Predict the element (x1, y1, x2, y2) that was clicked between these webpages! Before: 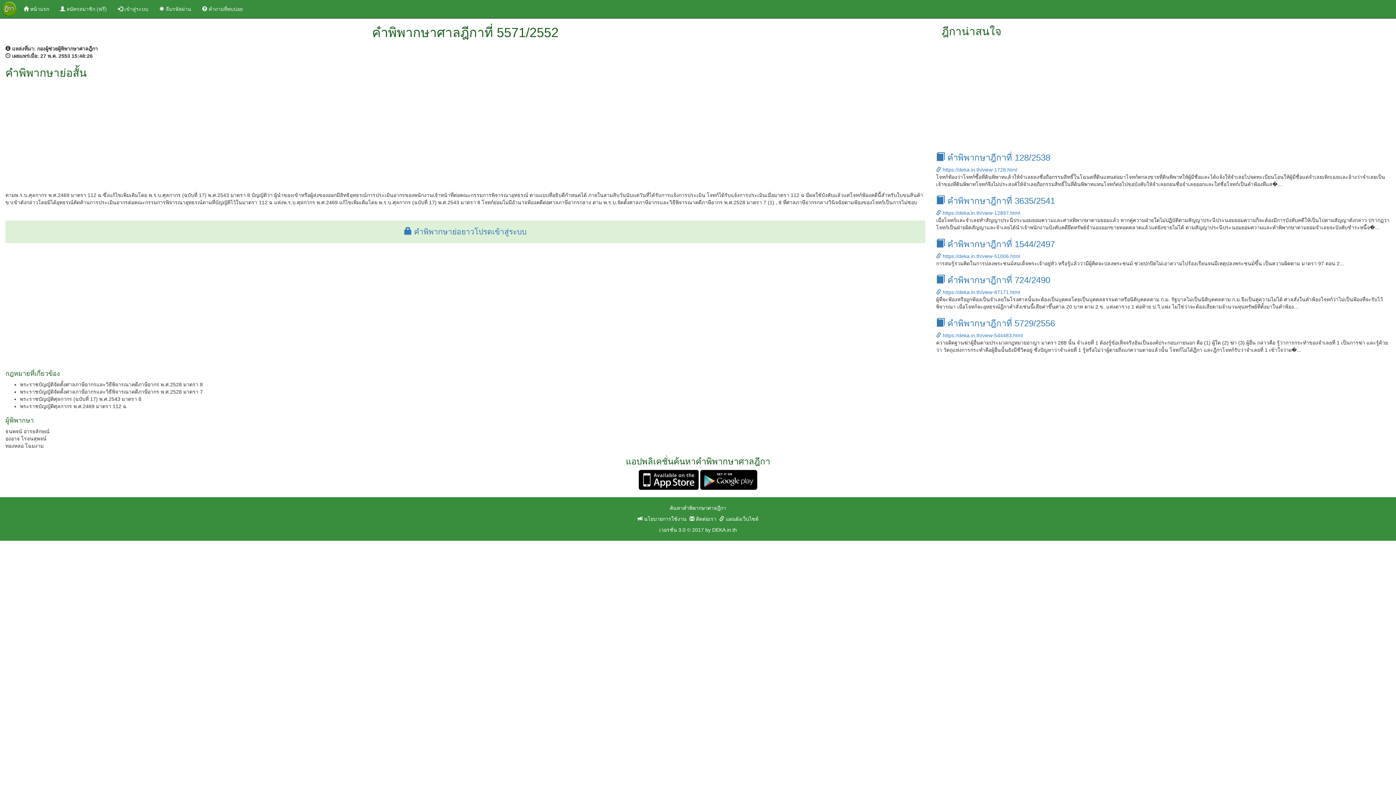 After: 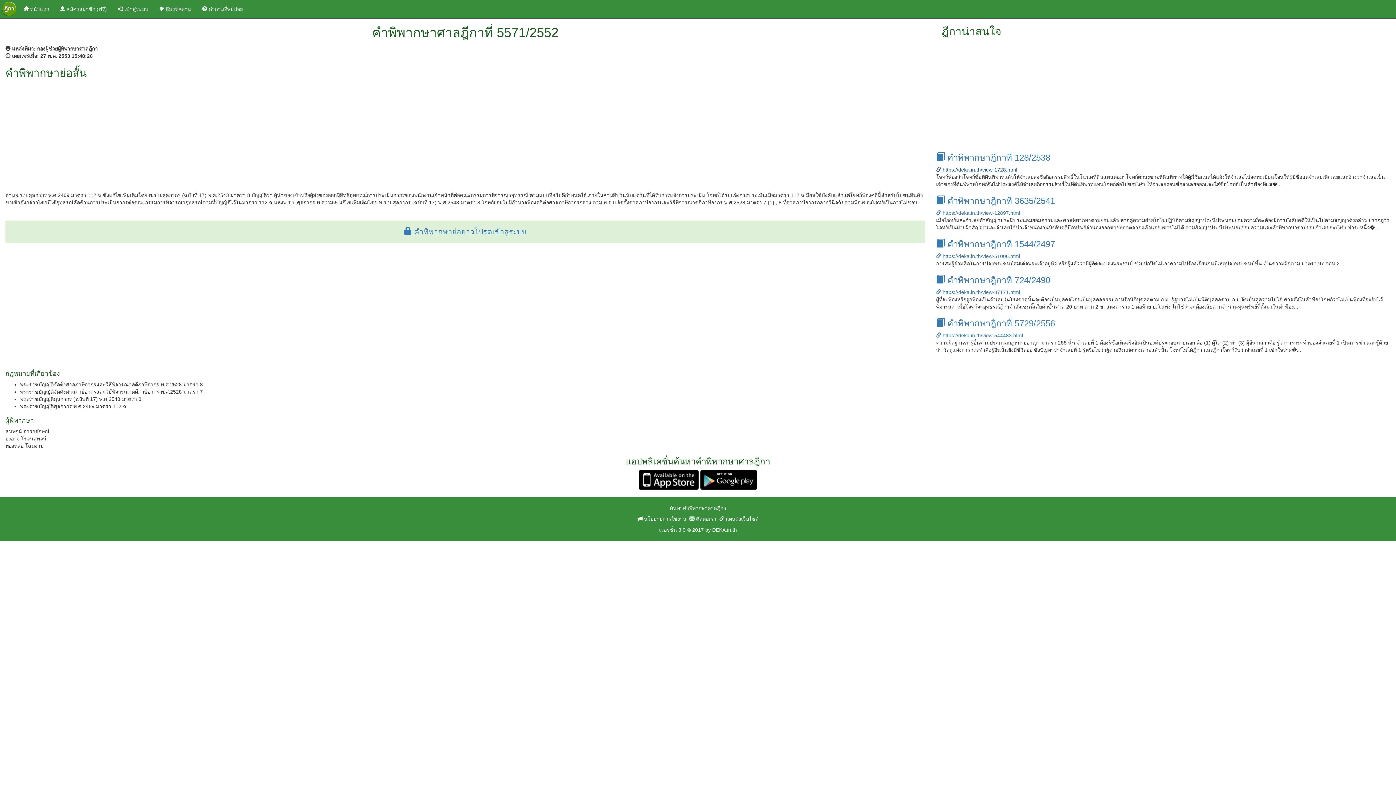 Action: label:  https://deka.in.th/view-1728.html bbox: (936, 166, 1017, 172)